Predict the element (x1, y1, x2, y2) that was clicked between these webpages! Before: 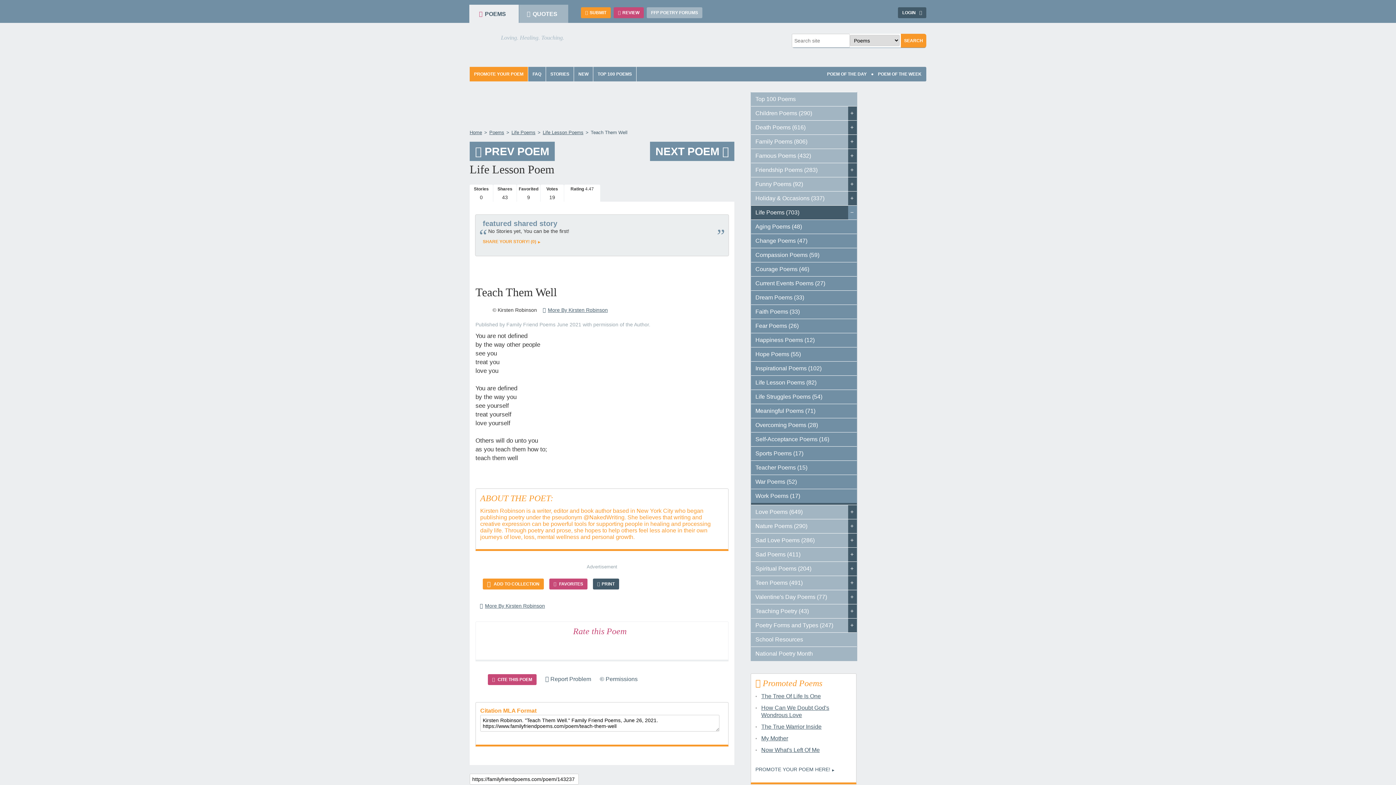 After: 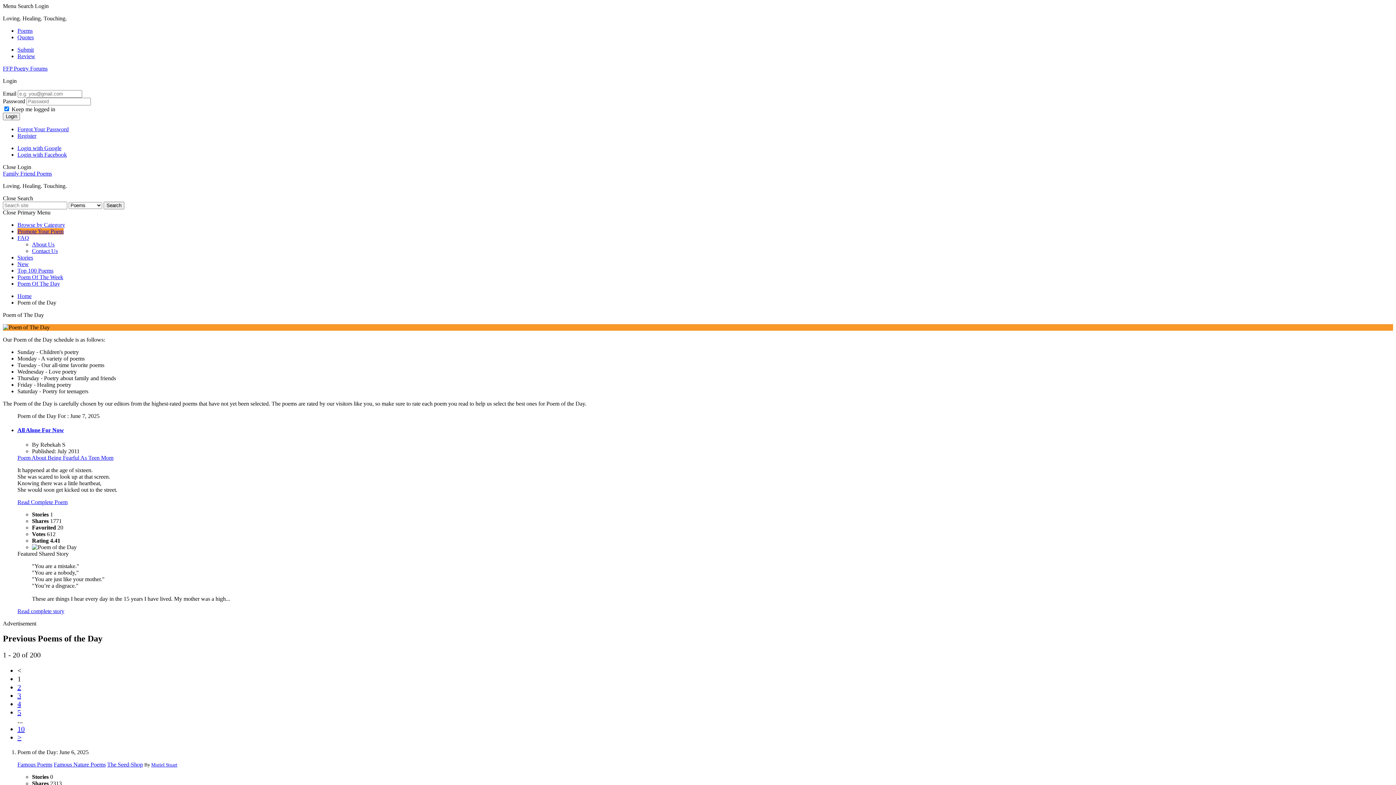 Action: bbox: (822, 66, 871, 81) label: POEM OF THE DAY